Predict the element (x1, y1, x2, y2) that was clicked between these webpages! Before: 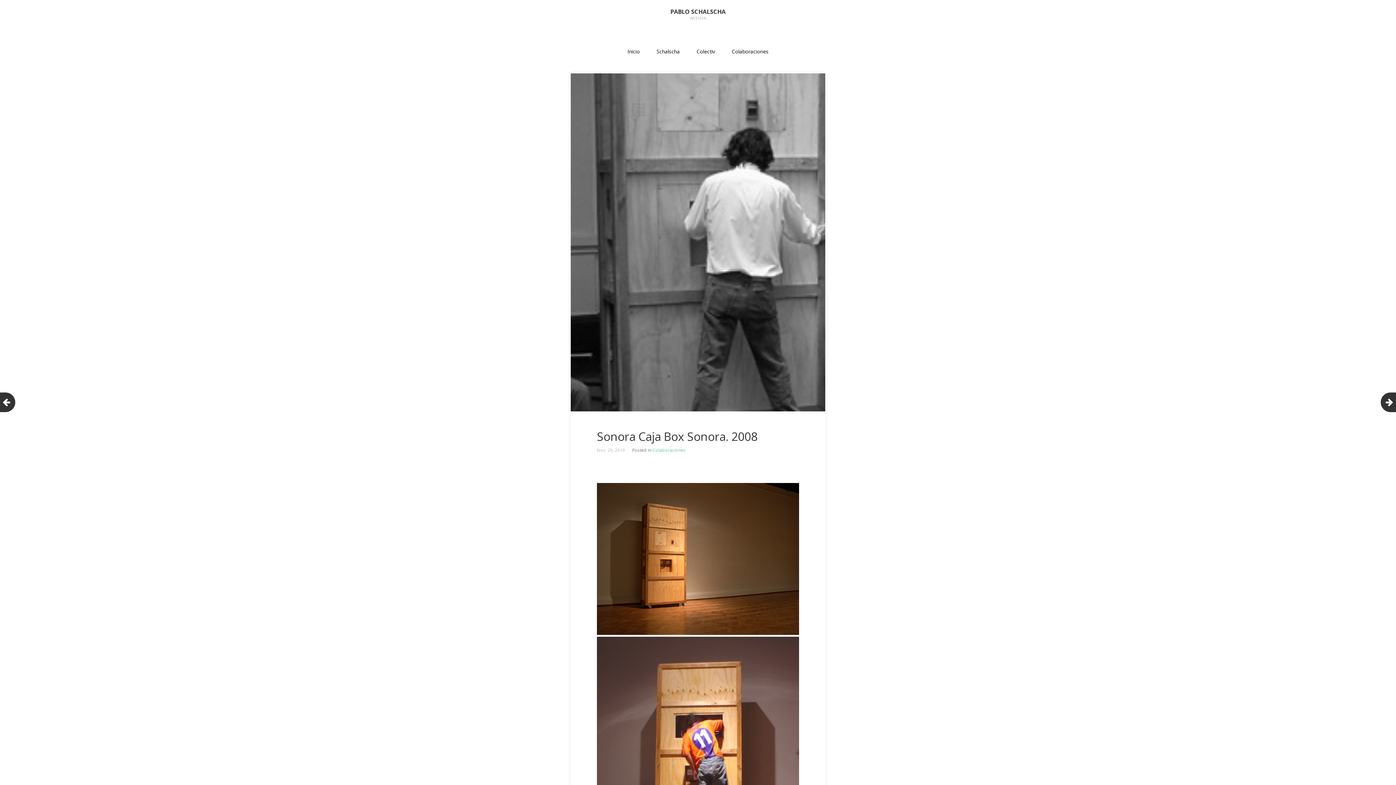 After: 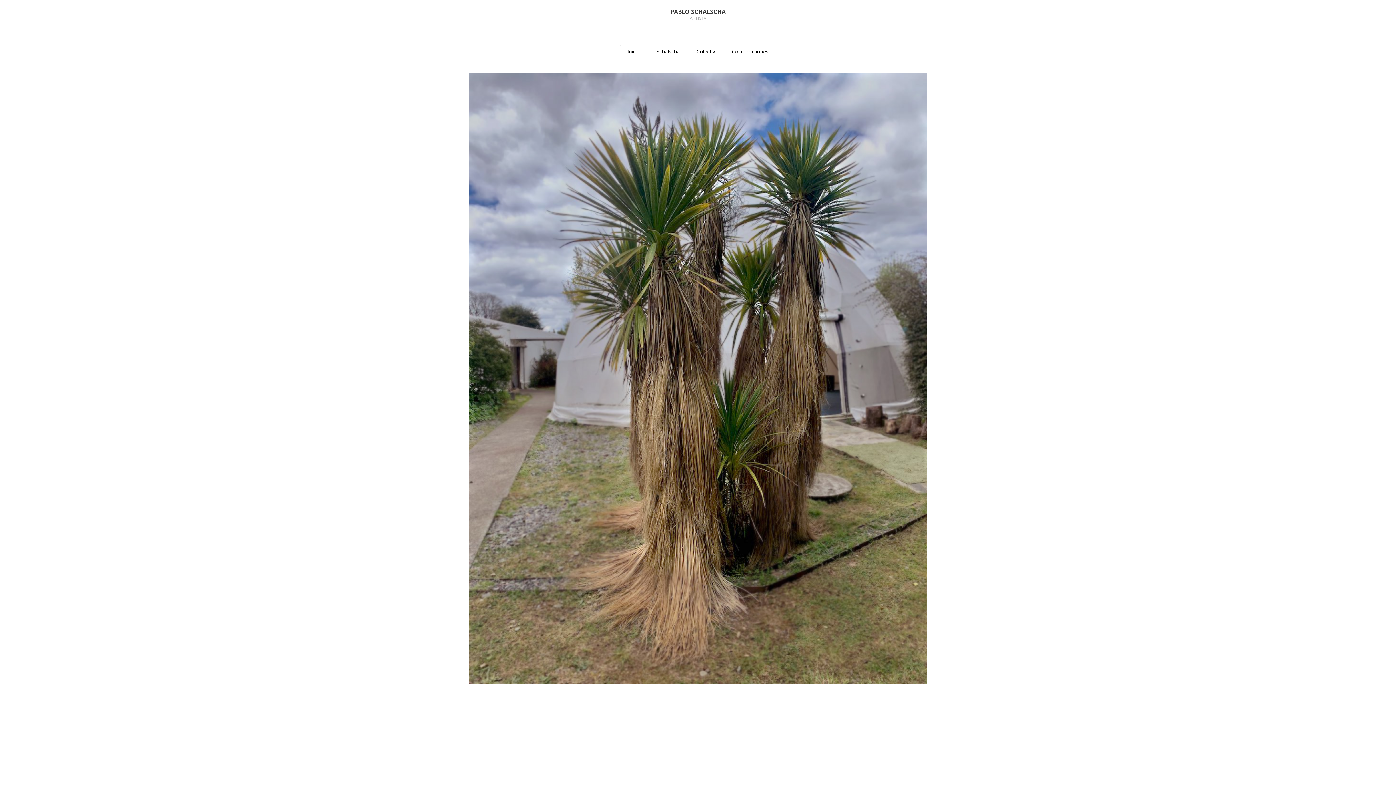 Action: bbox: (620, 45, 647, 58) label: Inicio